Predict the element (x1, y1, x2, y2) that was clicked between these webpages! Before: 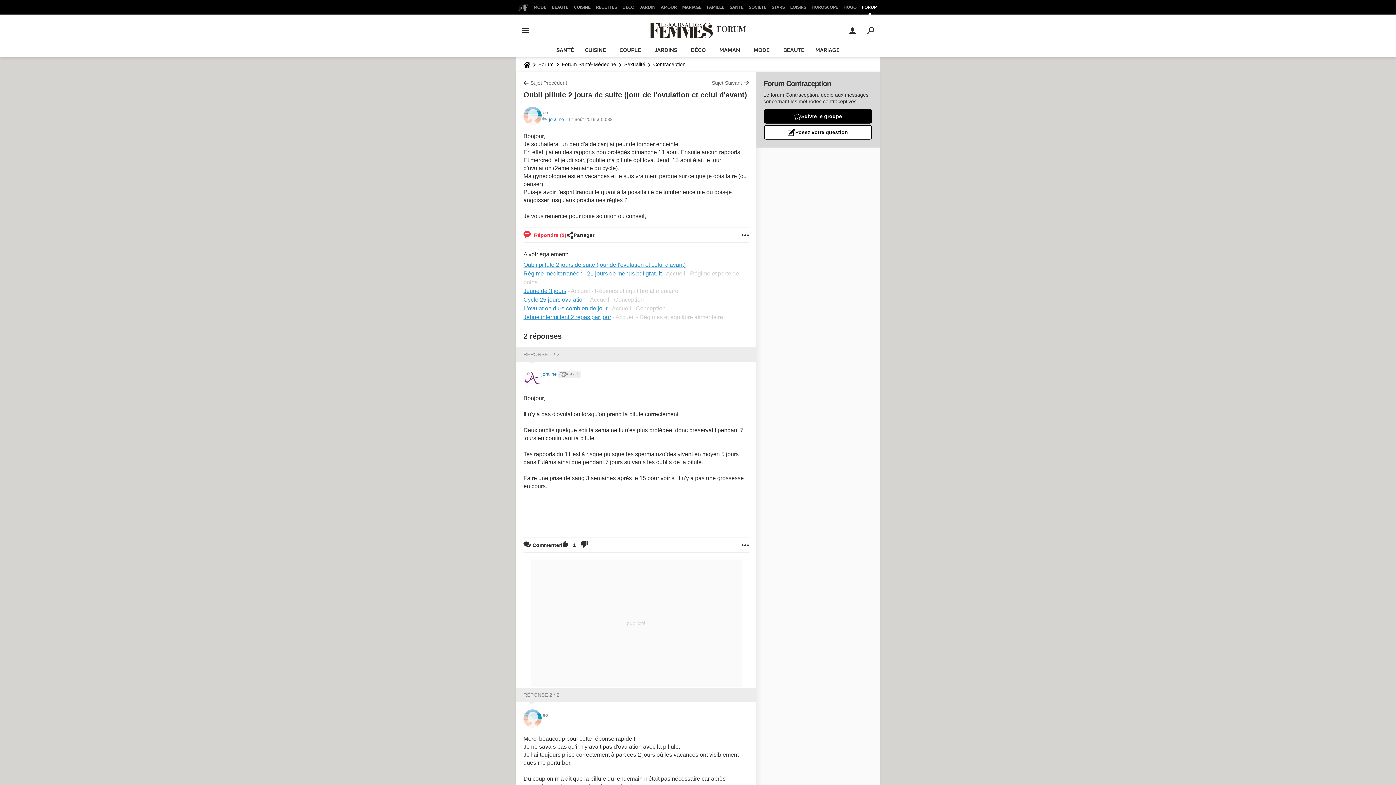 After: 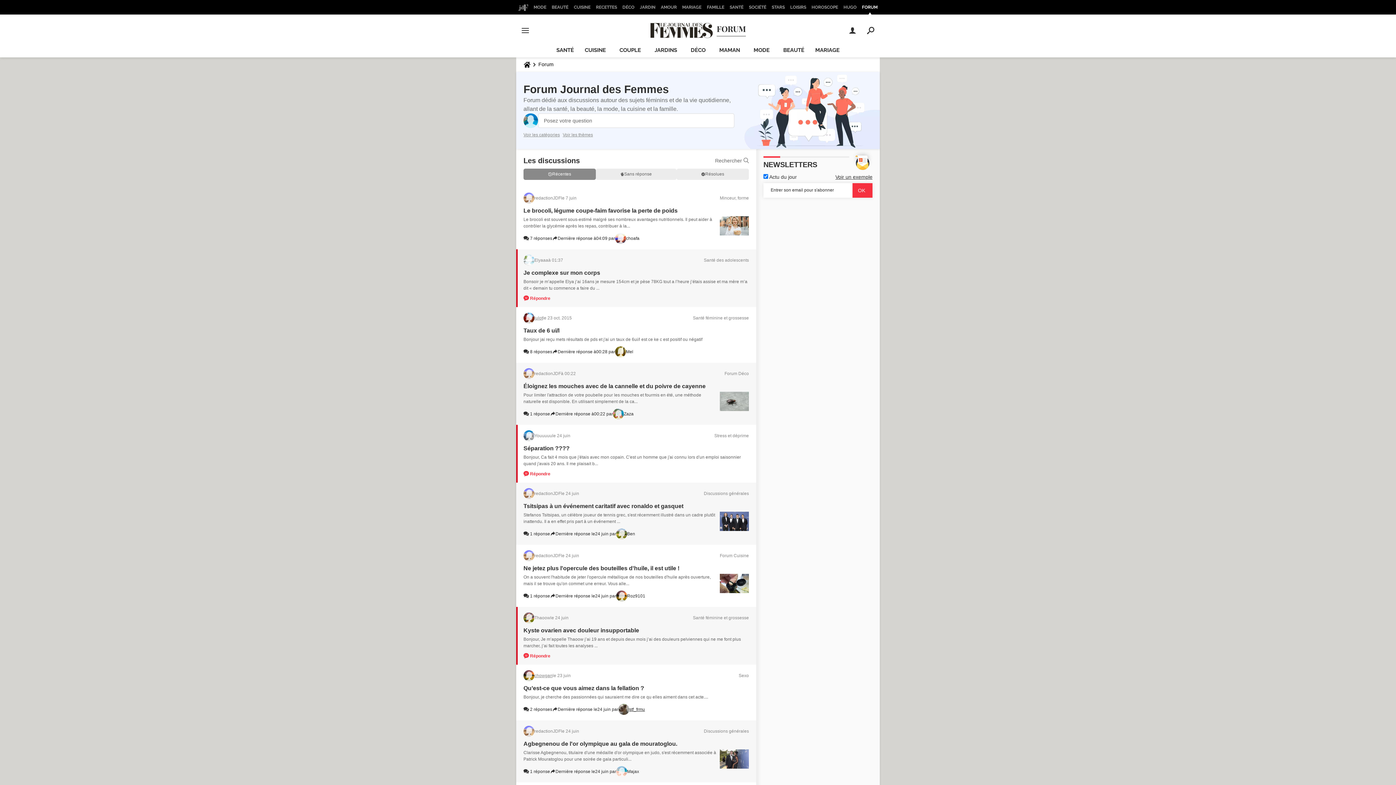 Action: label: FORUM bbox: (860, 0, 880, 14)